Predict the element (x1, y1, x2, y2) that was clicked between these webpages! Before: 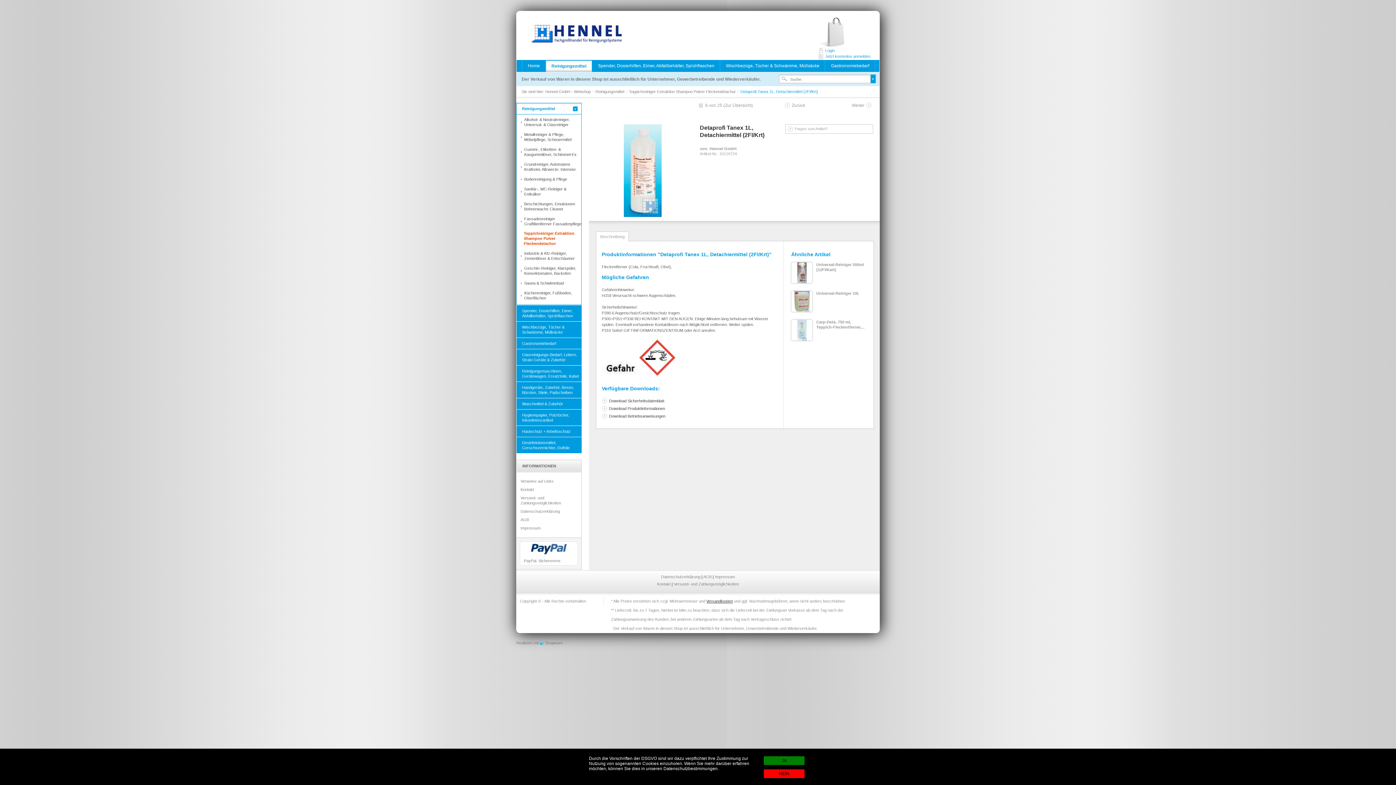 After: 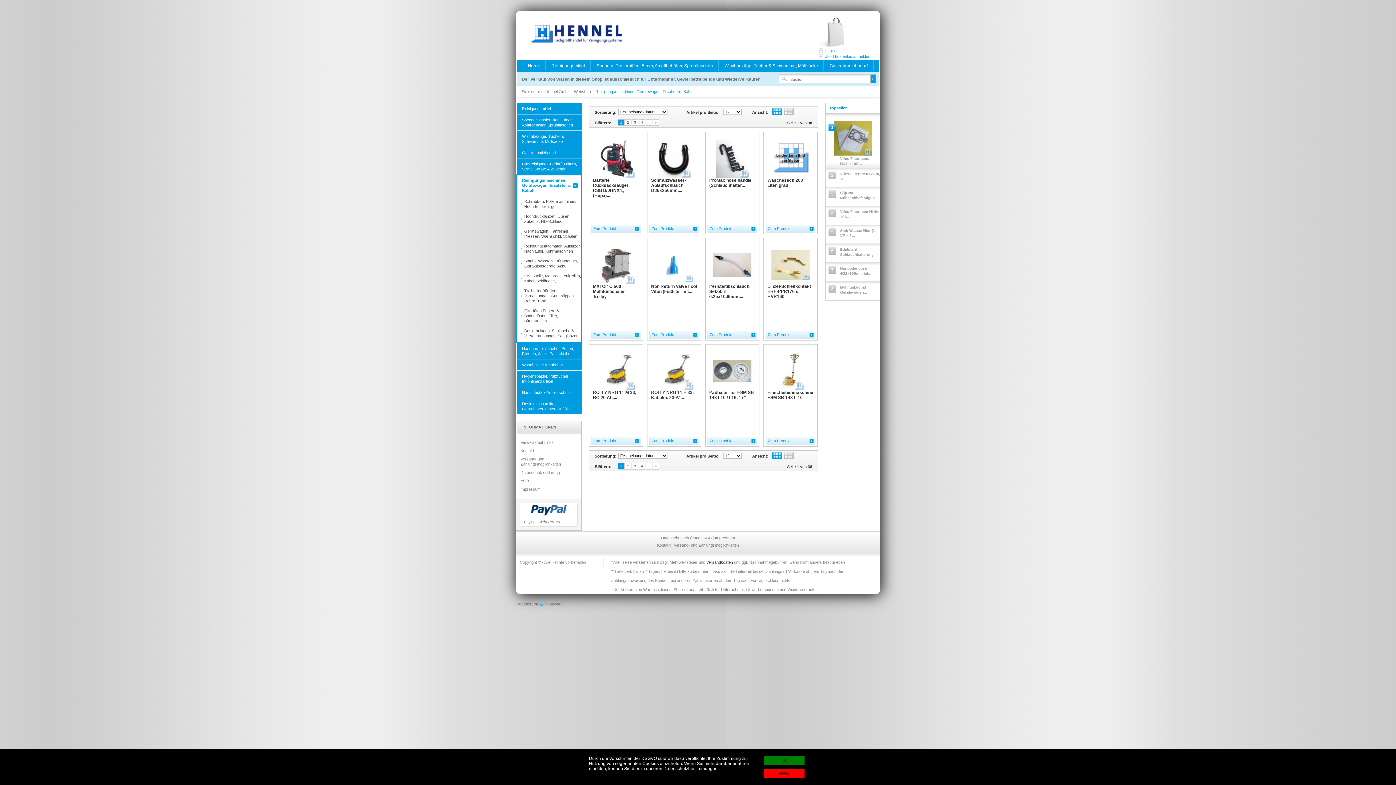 Action: bbox: (516, 365, 581, 381) label: Reinigungsmaschinen, Gerätewagen, Ersatzteile, Kabel